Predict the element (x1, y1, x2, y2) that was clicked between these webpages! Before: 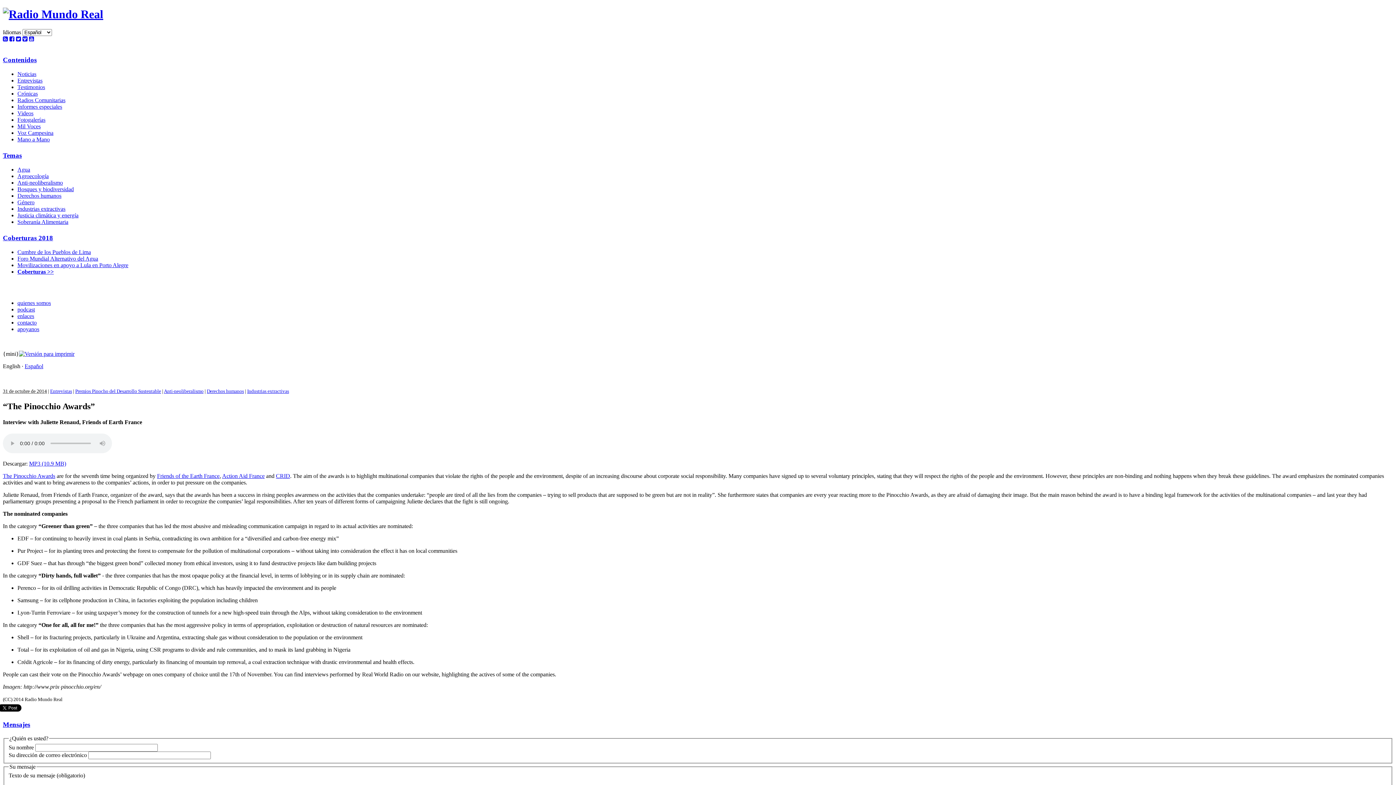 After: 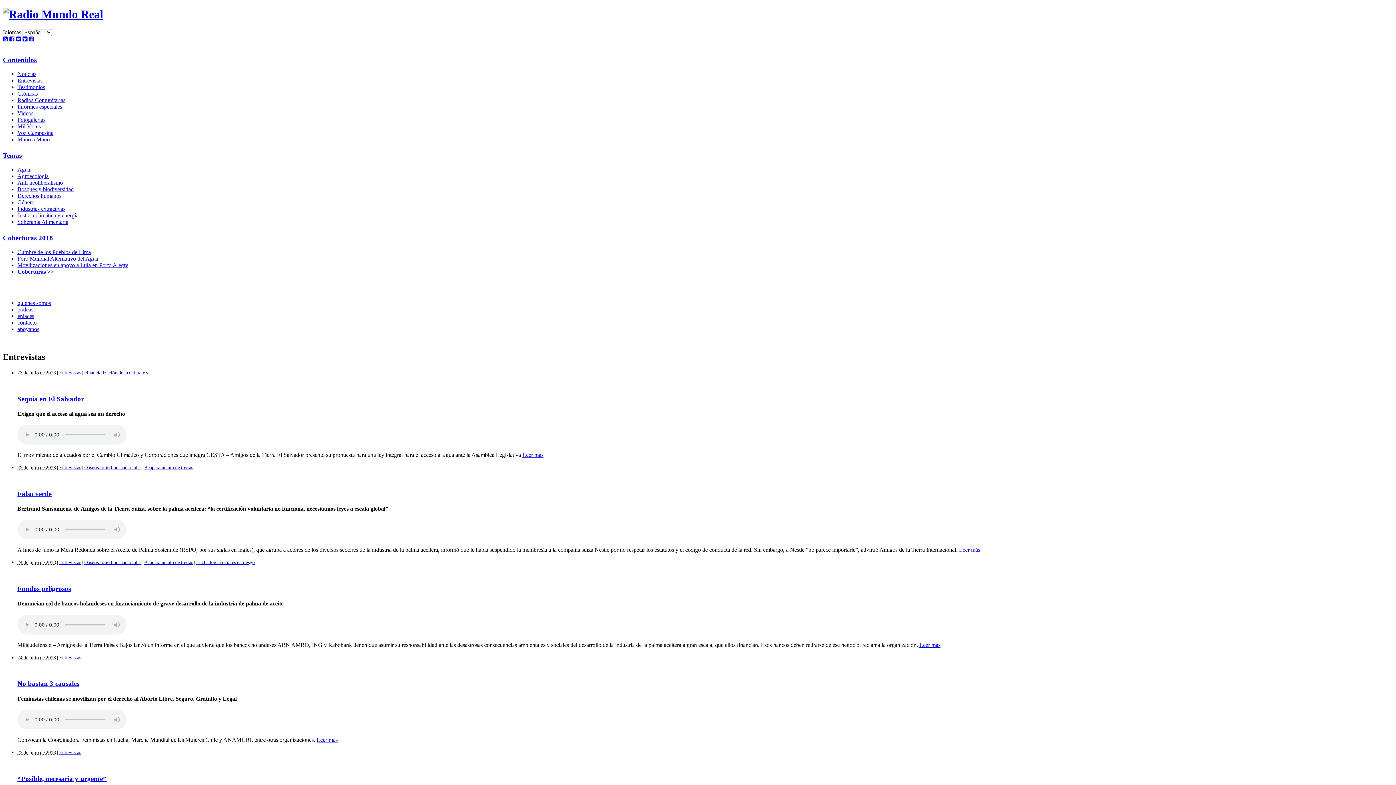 Action: label: Entrevistas bbox: (17, 77, 42, 83)